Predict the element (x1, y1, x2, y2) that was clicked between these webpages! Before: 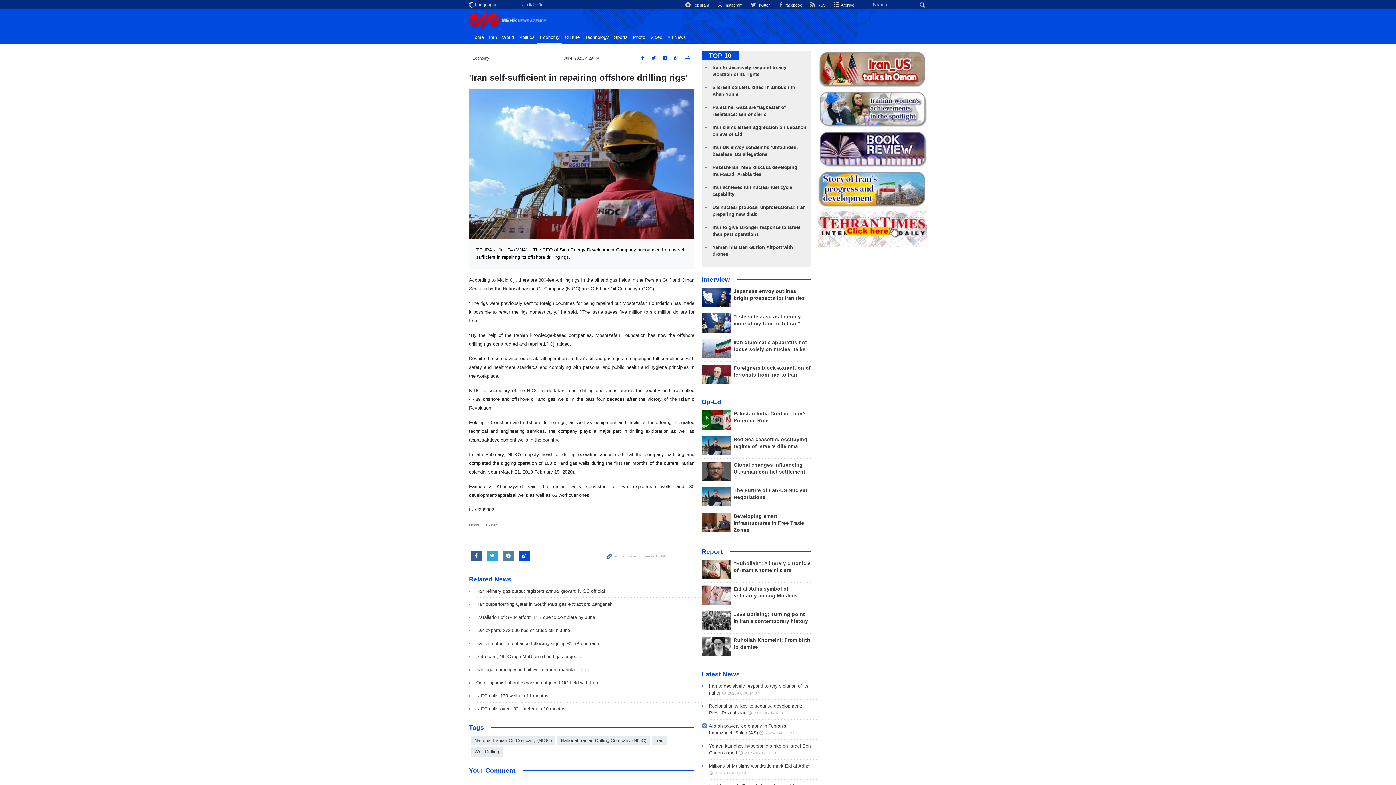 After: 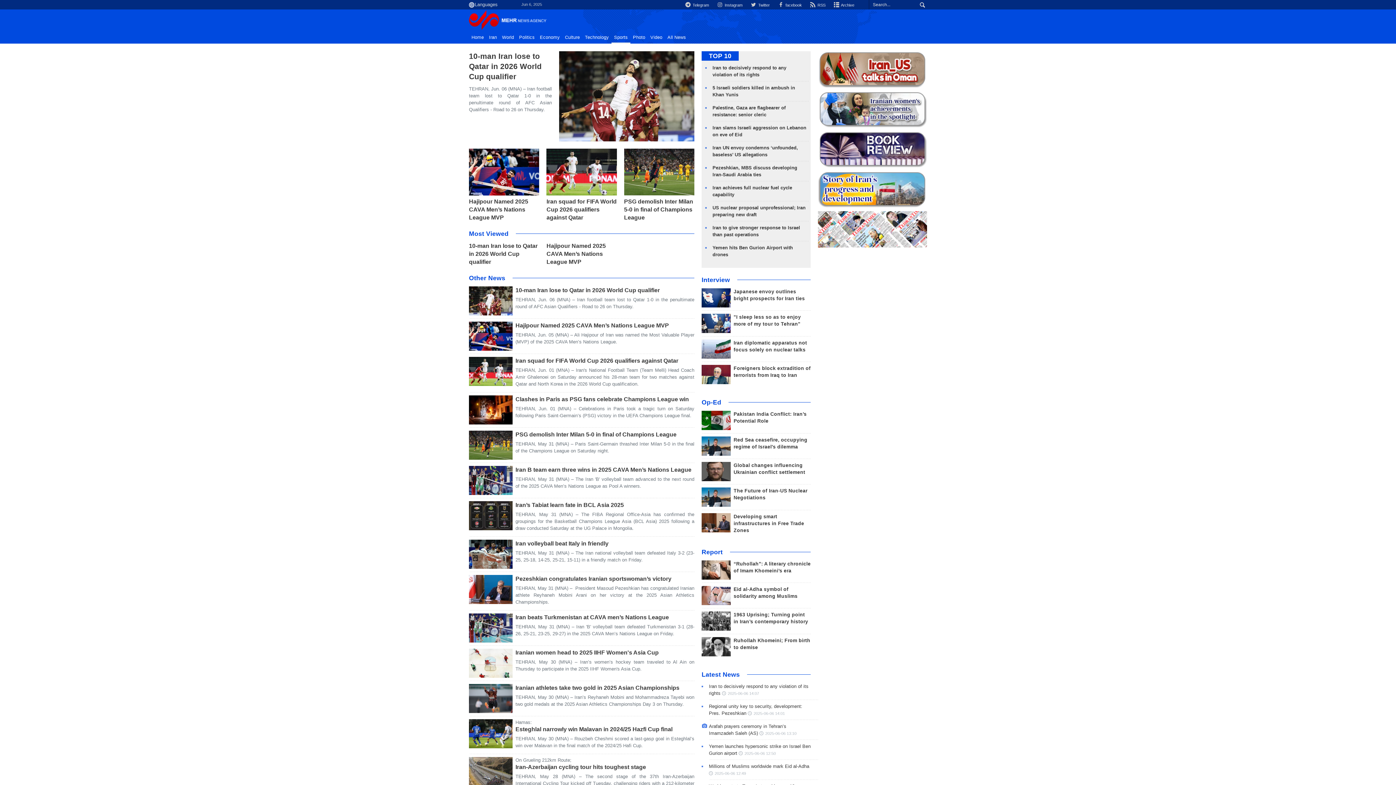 Action: bbox: (611, 32, 630, 42) label: Sports